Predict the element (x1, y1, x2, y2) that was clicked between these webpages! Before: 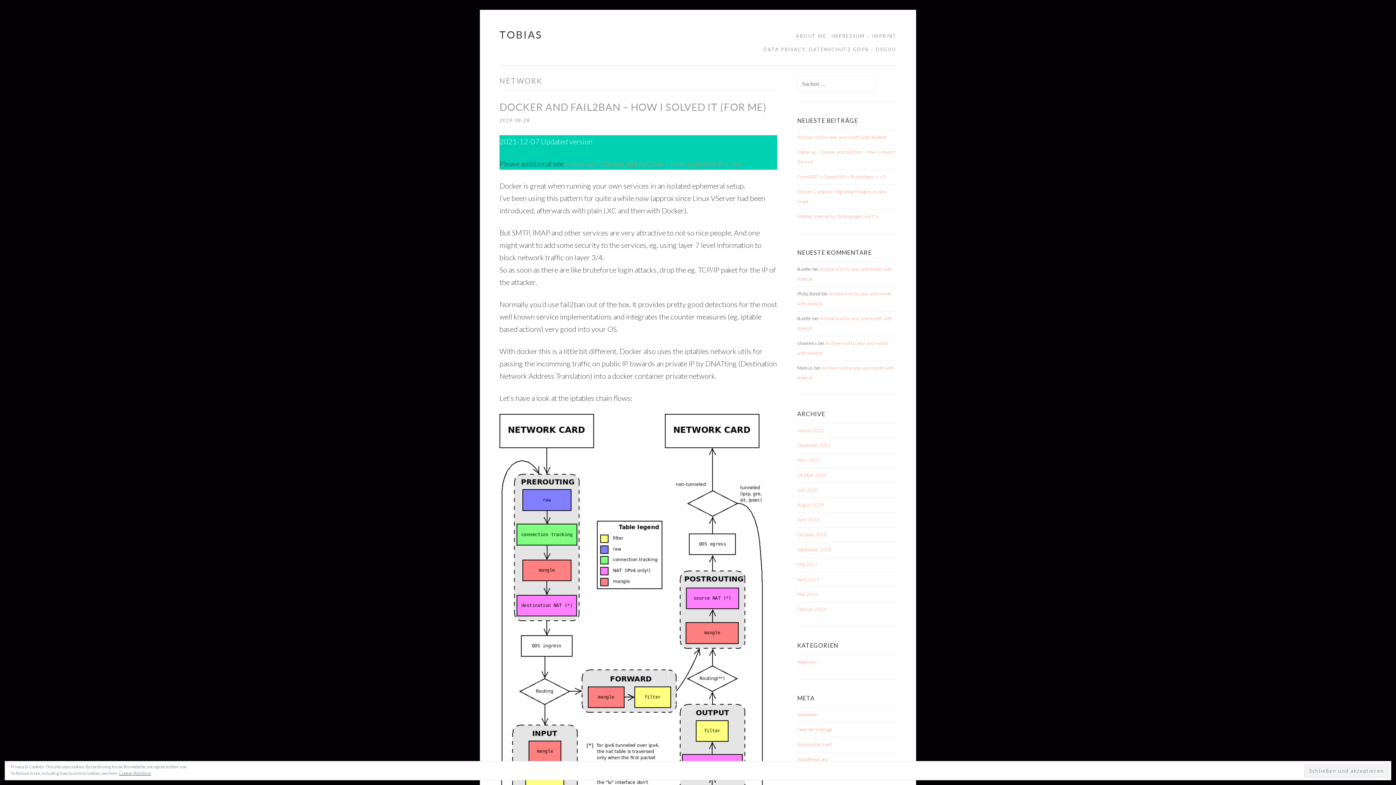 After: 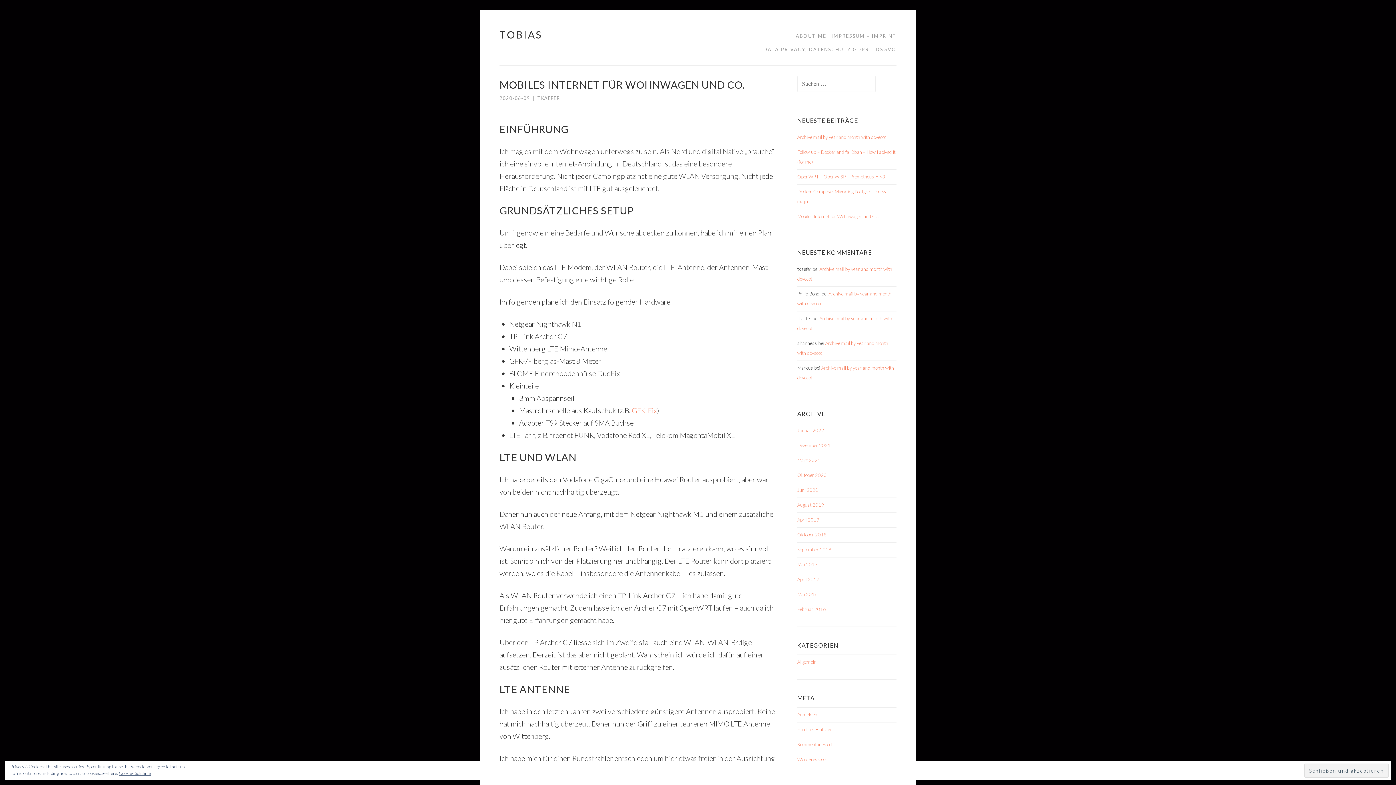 Action: bbox: (797, 213, 879, 219) label: Mobiles Internet für Wohnwagen und Co.